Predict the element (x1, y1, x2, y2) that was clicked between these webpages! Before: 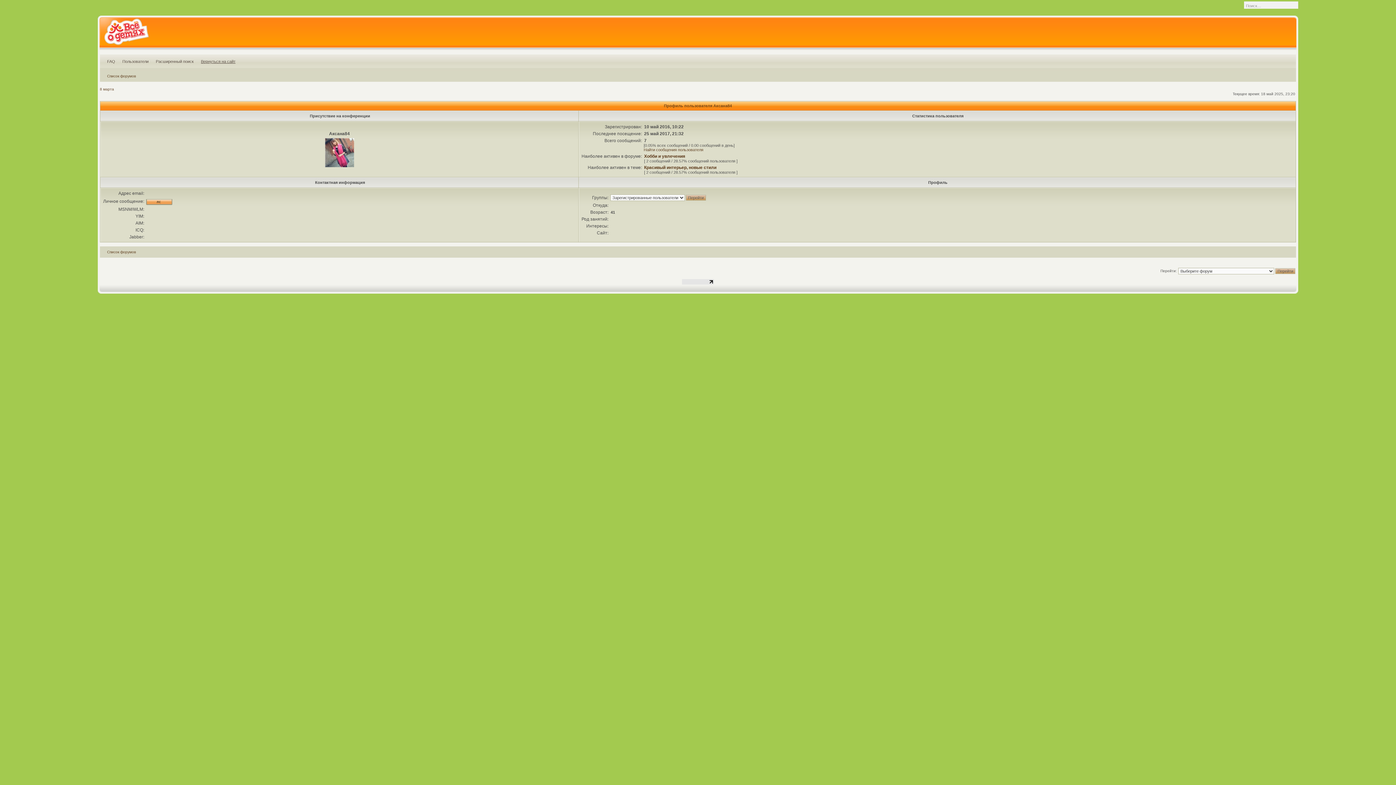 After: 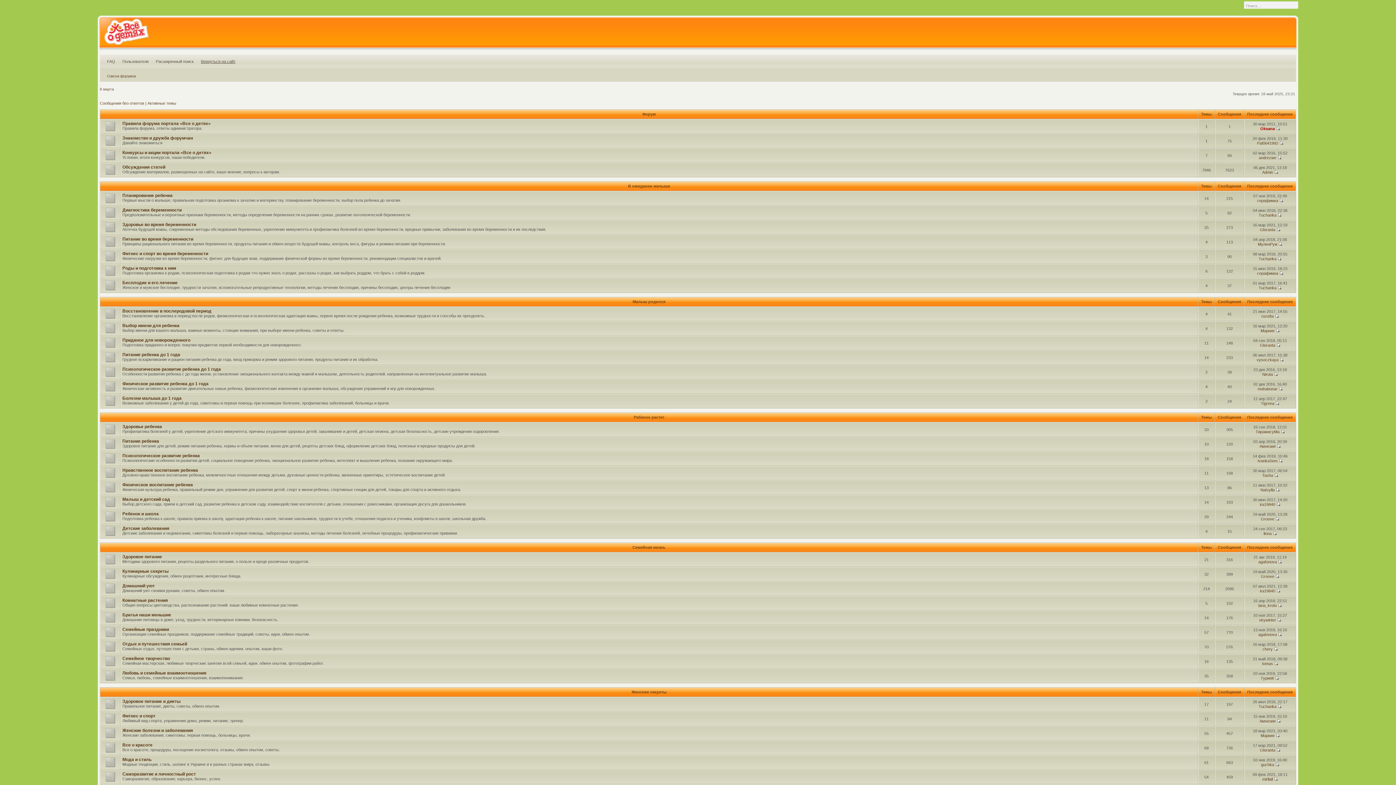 Action: label: Список форумов bbox: (107, 74, 135, 78)